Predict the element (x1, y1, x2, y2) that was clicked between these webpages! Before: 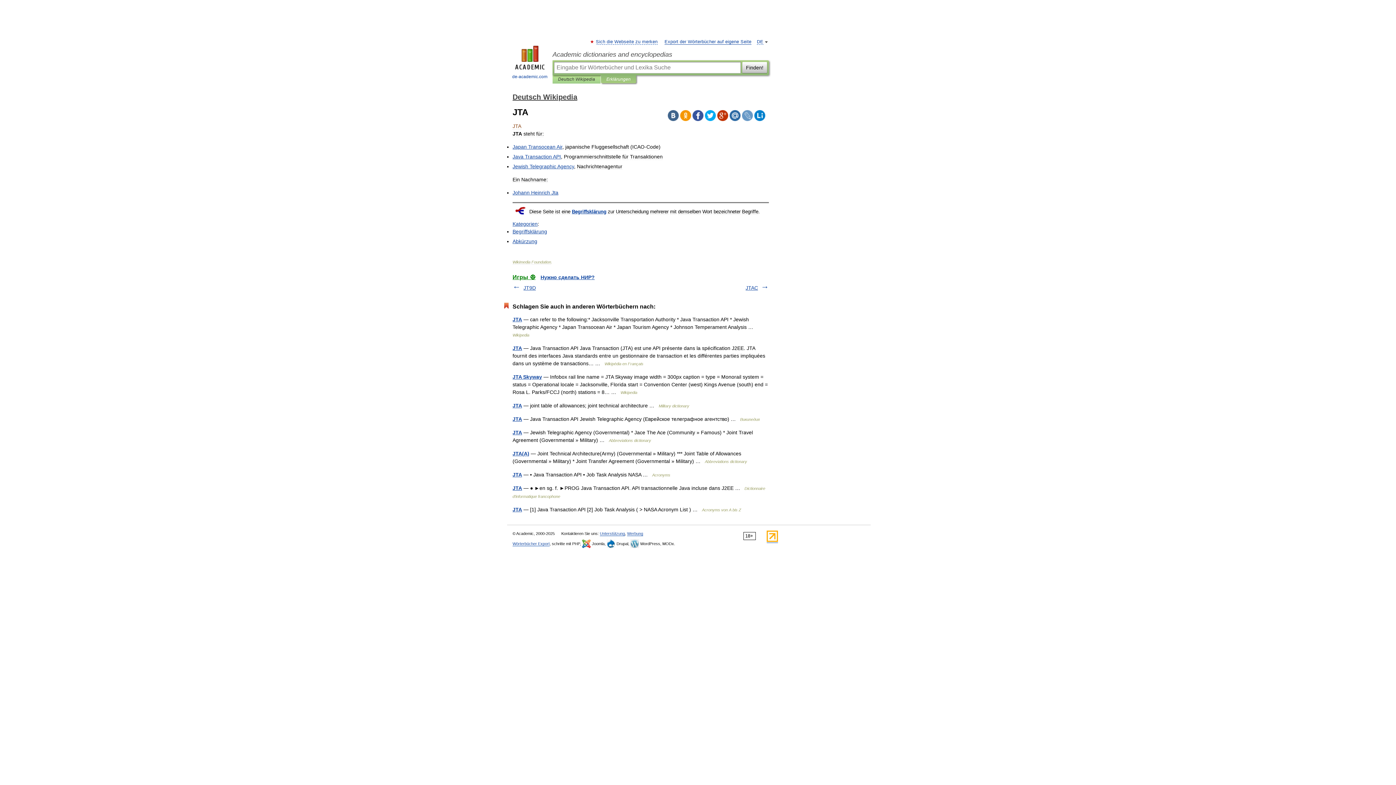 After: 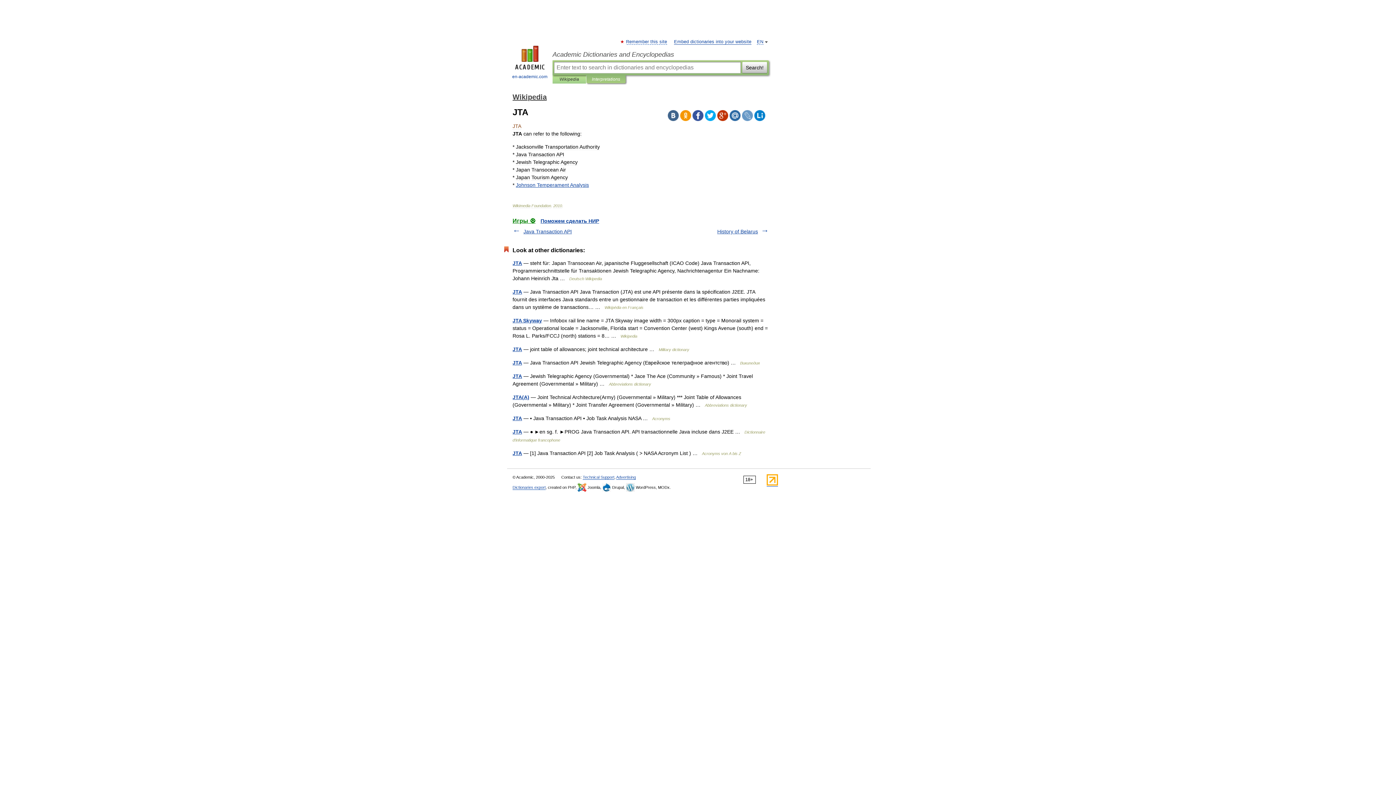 Action: label: JTA bbox: (512, 316, 522, 322)